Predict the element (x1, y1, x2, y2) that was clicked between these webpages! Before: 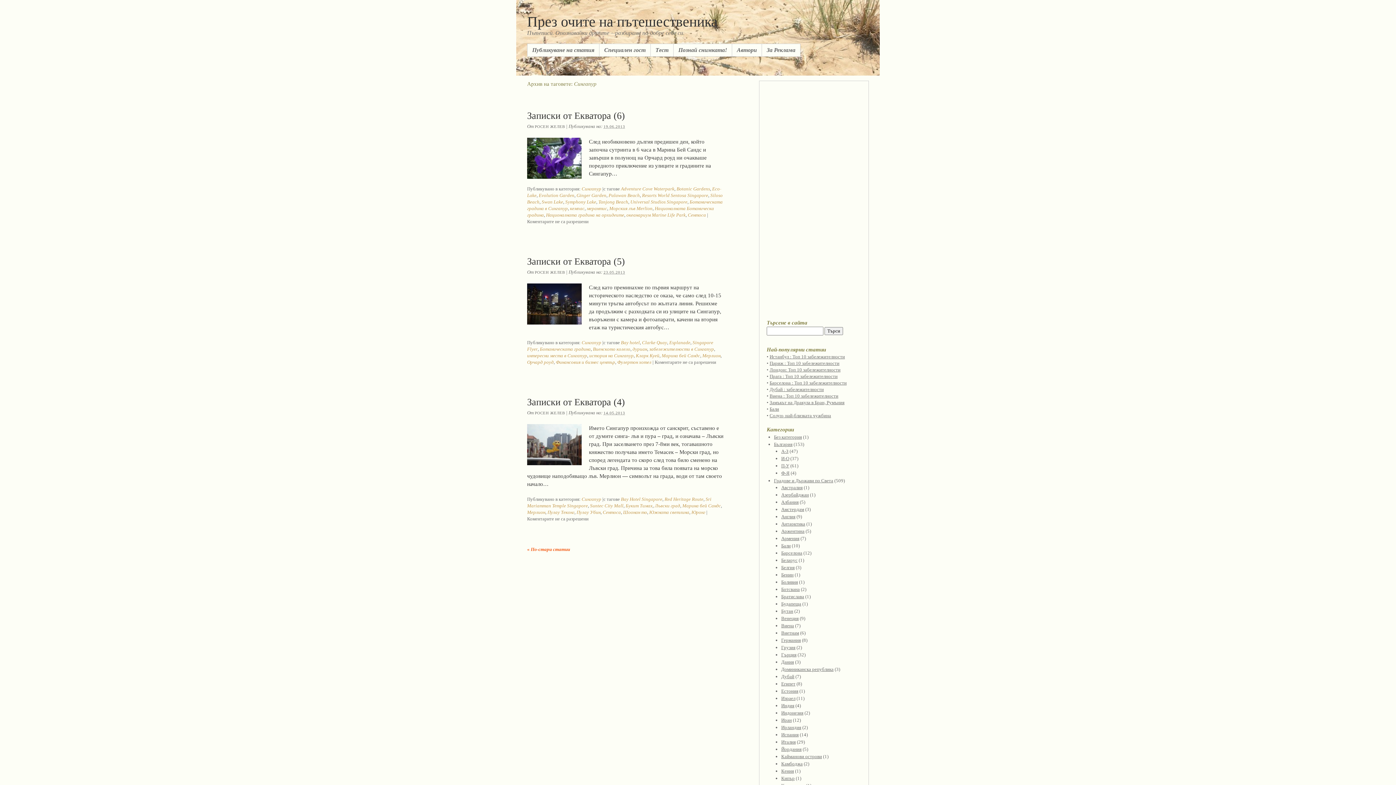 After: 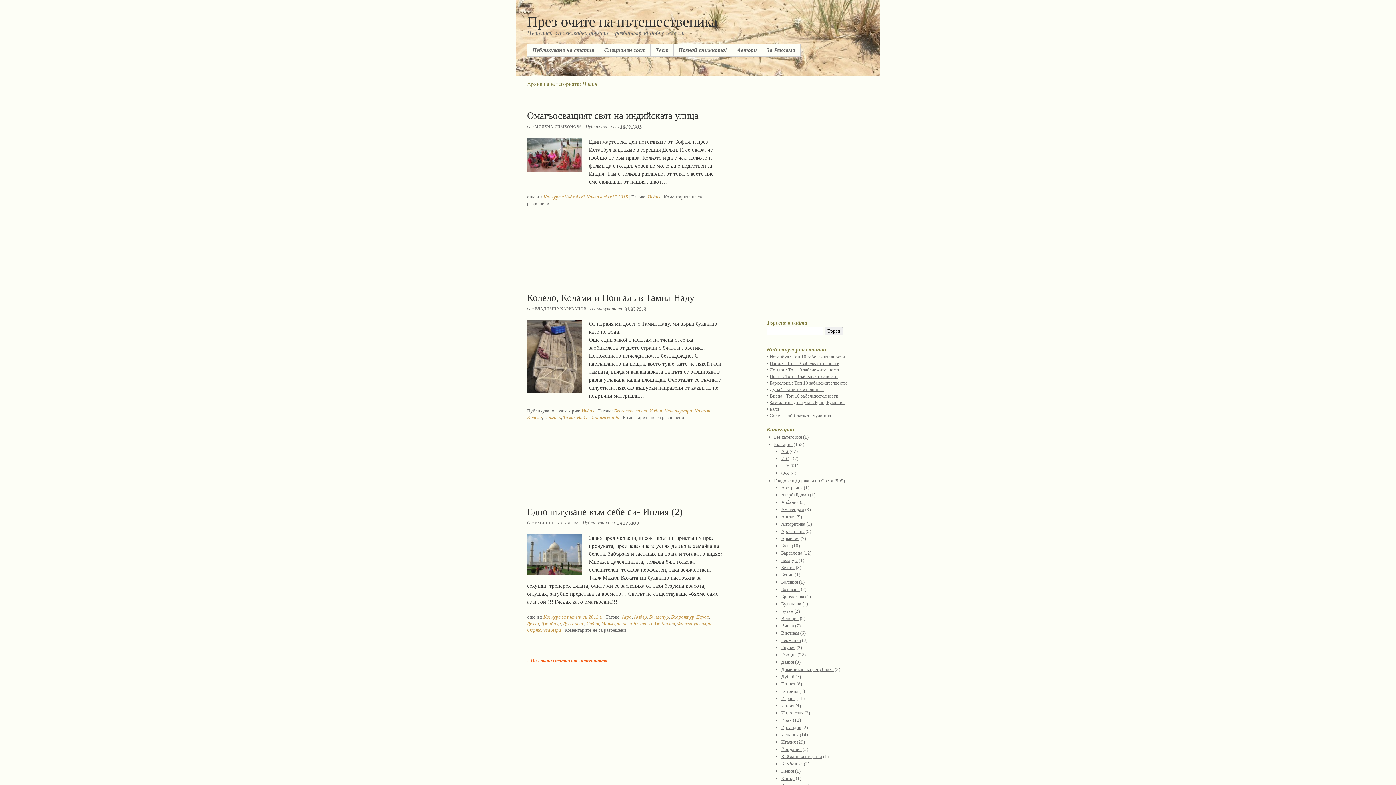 Action: label: Индия bbox: (781, 703, 794, 708)